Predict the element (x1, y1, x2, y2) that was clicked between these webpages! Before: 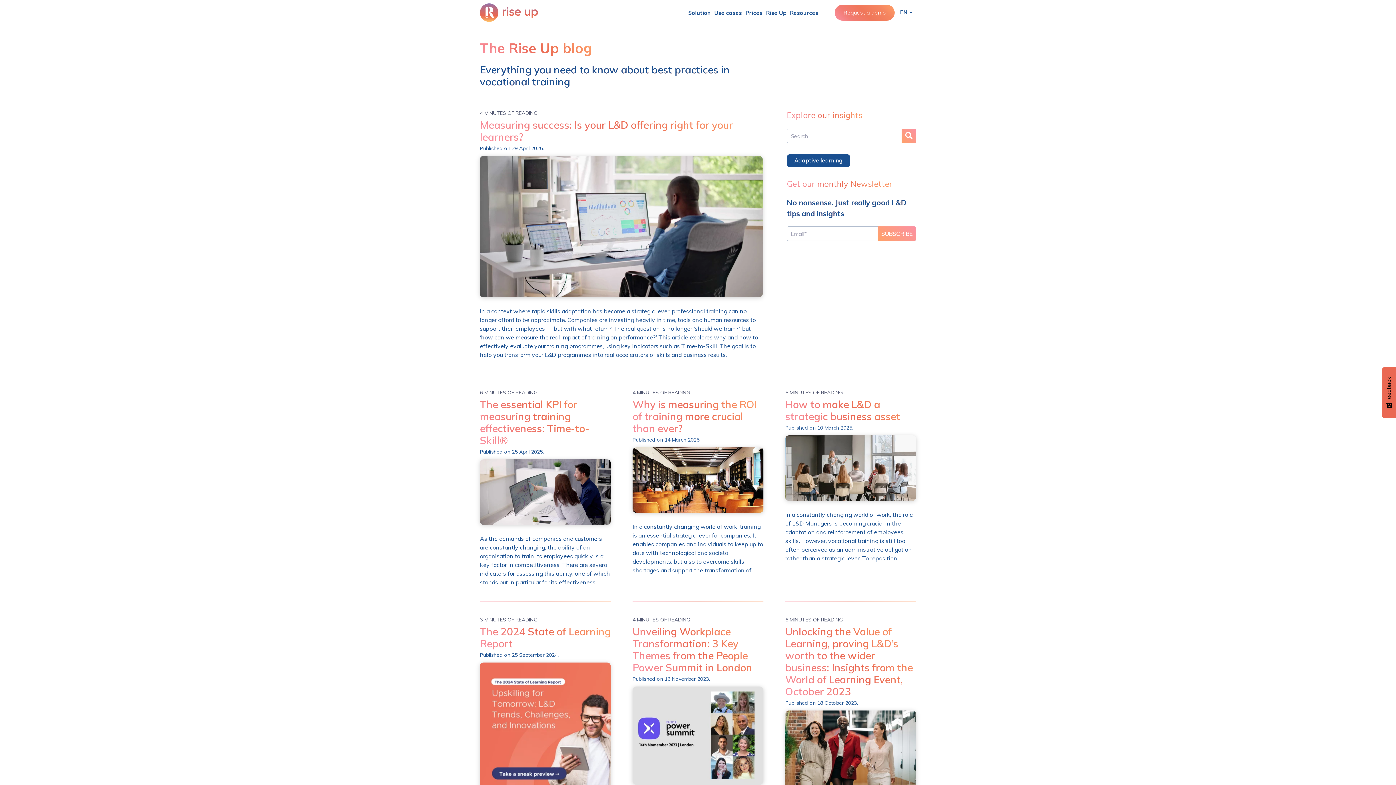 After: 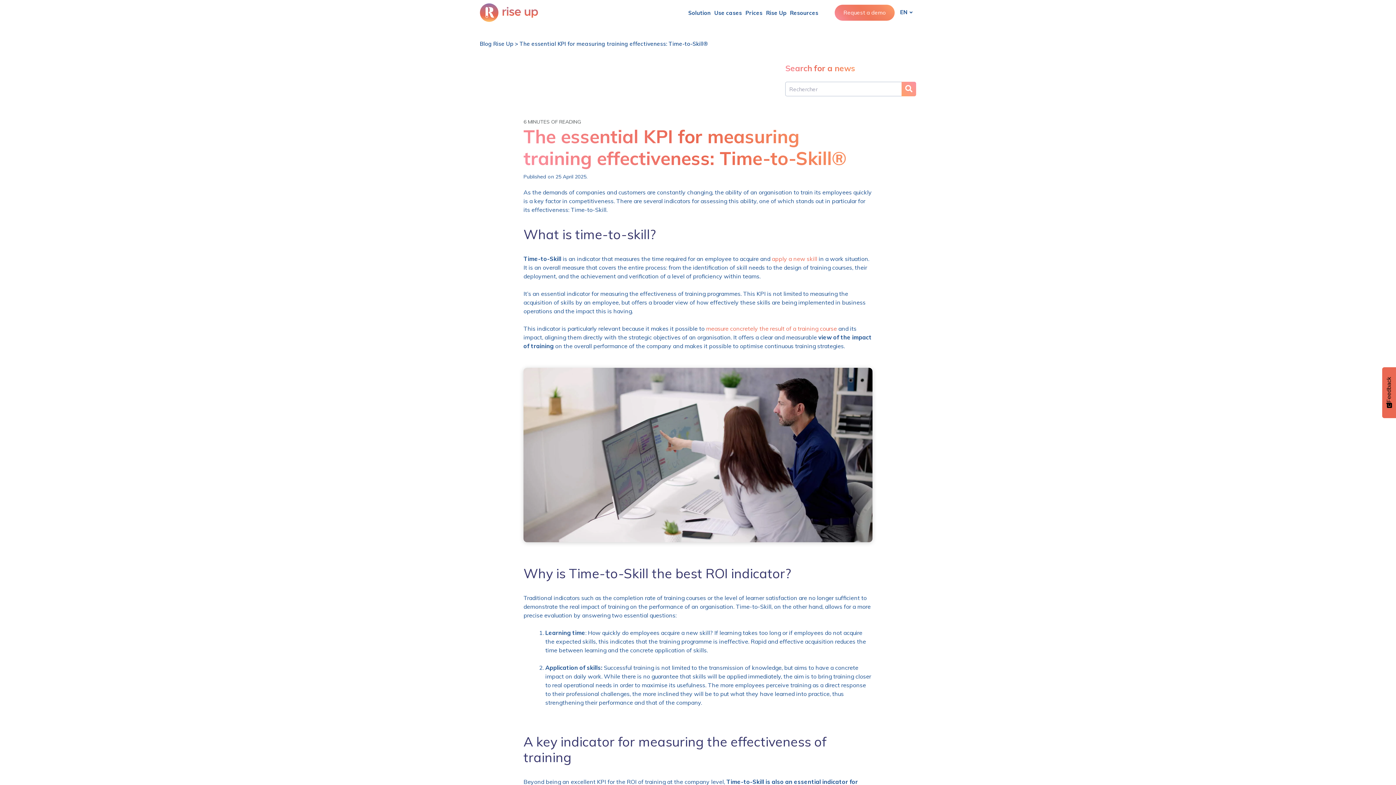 Action: label: The essential KPI for measuring training effectiveness: Time-to-Skill® bbox: (480, 398, 610, 446)